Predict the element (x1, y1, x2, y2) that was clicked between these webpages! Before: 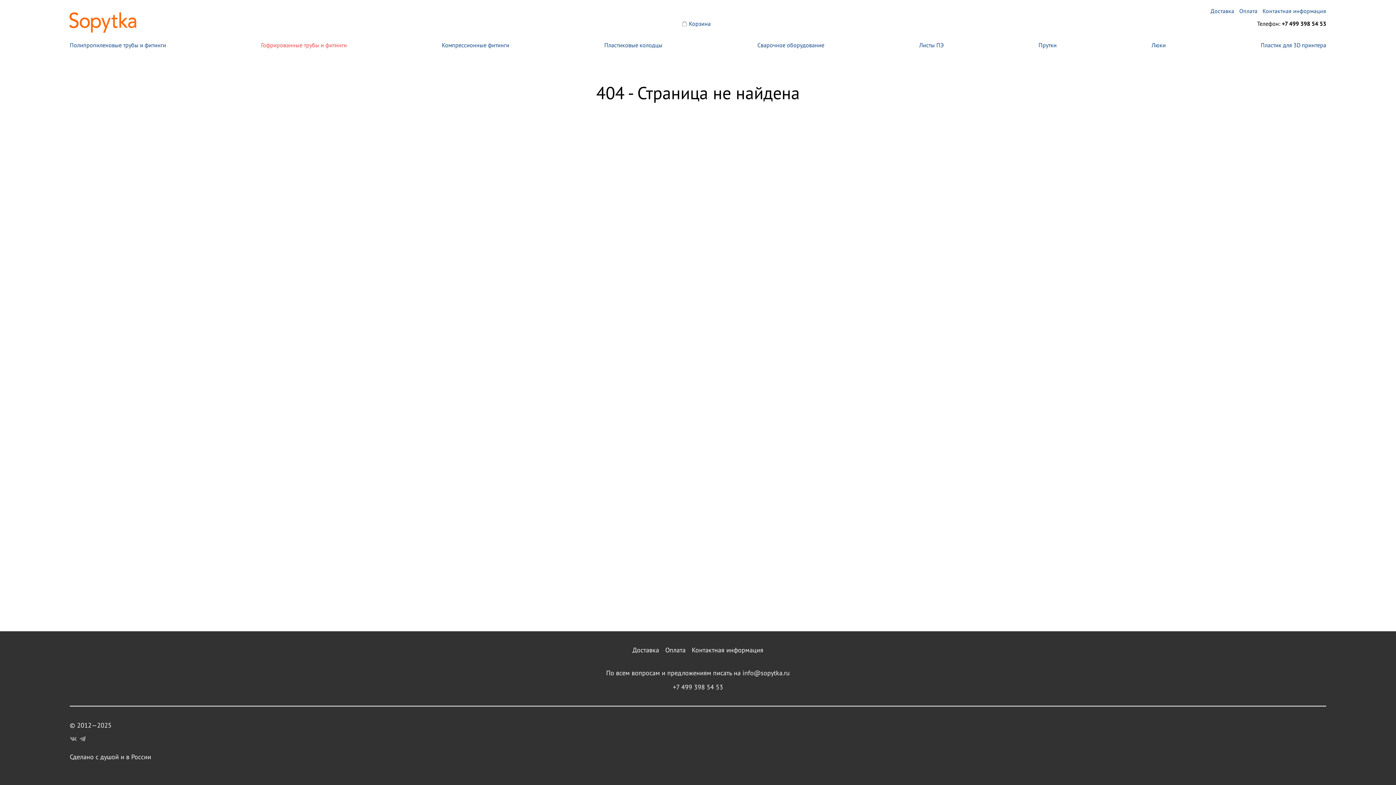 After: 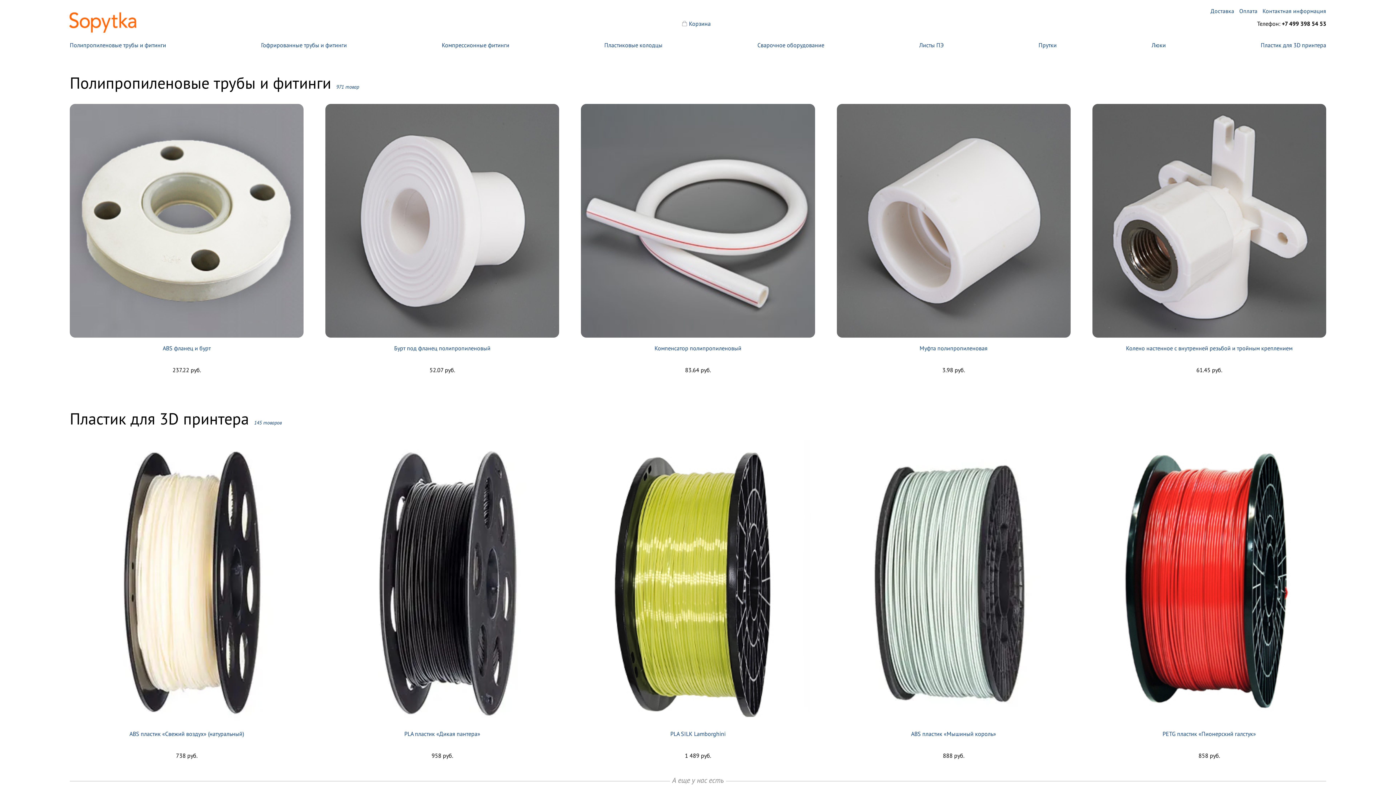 Action: bbox: (68, 26, 137, 34)